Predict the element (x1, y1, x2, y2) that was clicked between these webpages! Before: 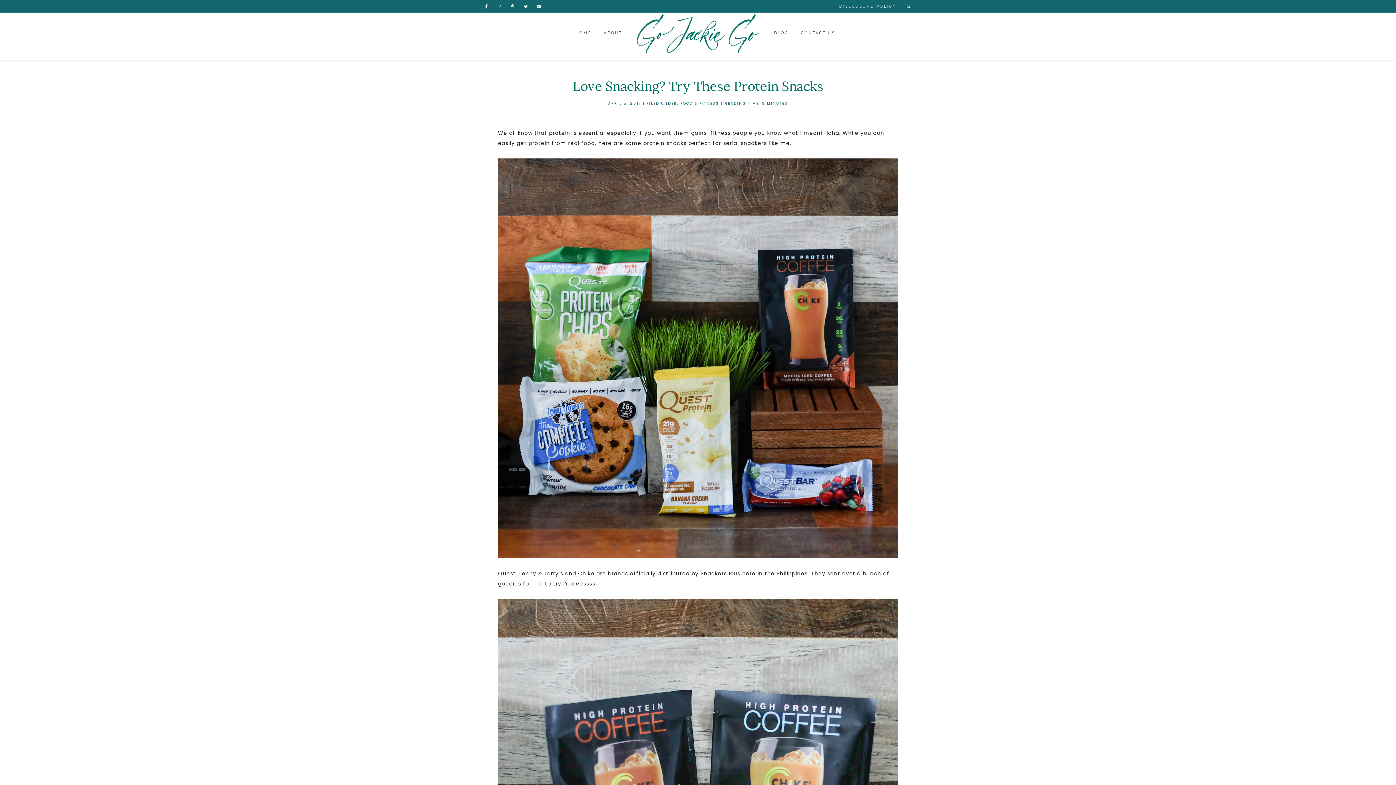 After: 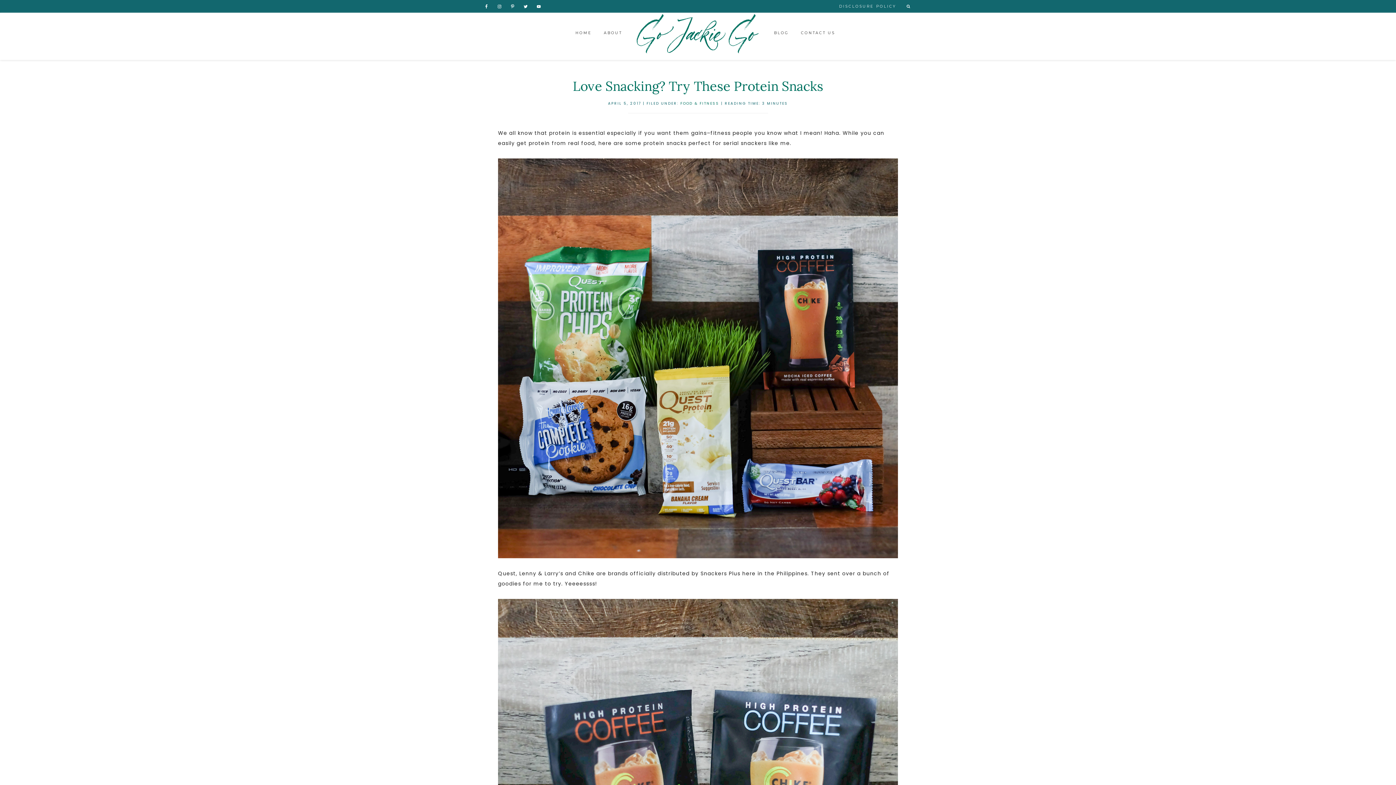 Action: bbox: (508, 2, 517, 10)